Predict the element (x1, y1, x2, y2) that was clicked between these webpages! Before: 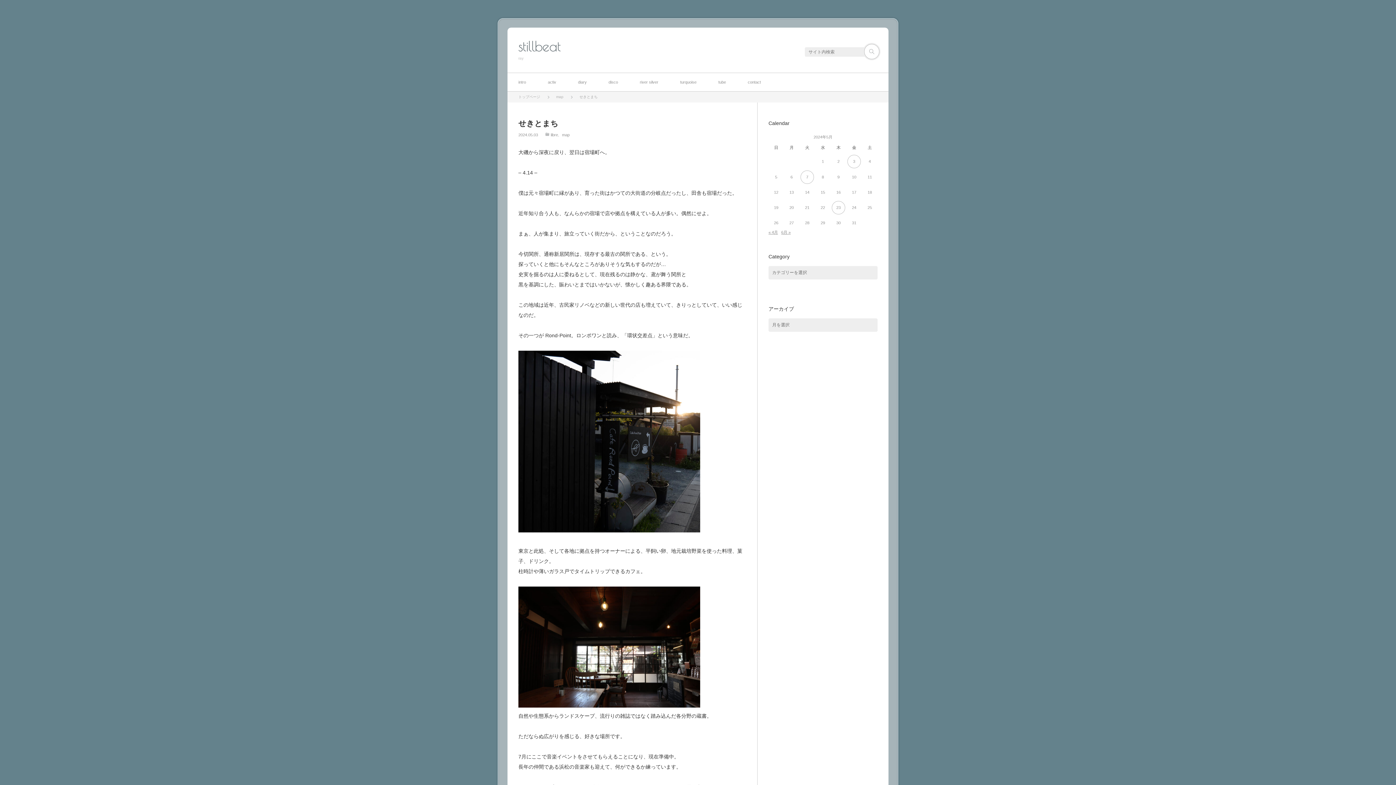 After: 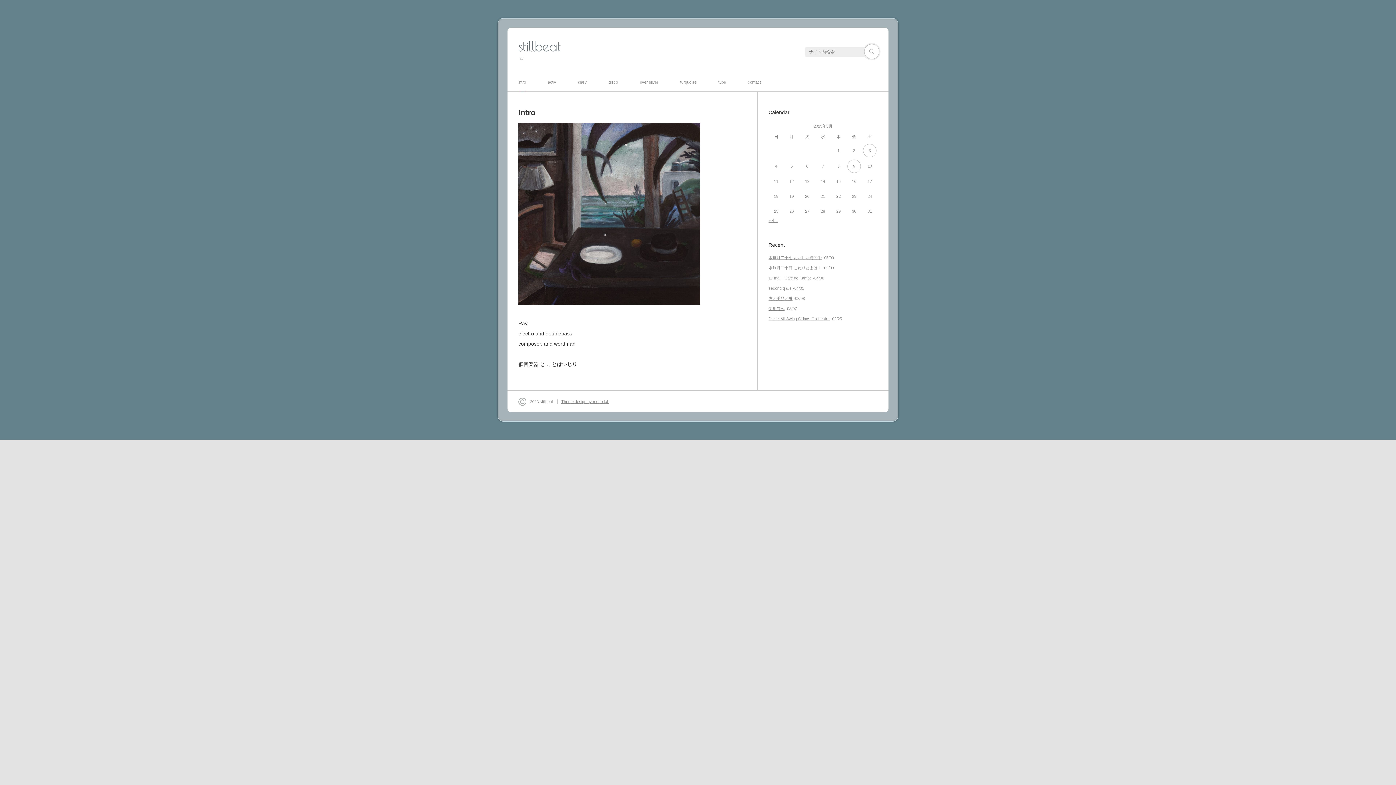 Action: label: トップページ bbox: (518, 94, 549, 98)